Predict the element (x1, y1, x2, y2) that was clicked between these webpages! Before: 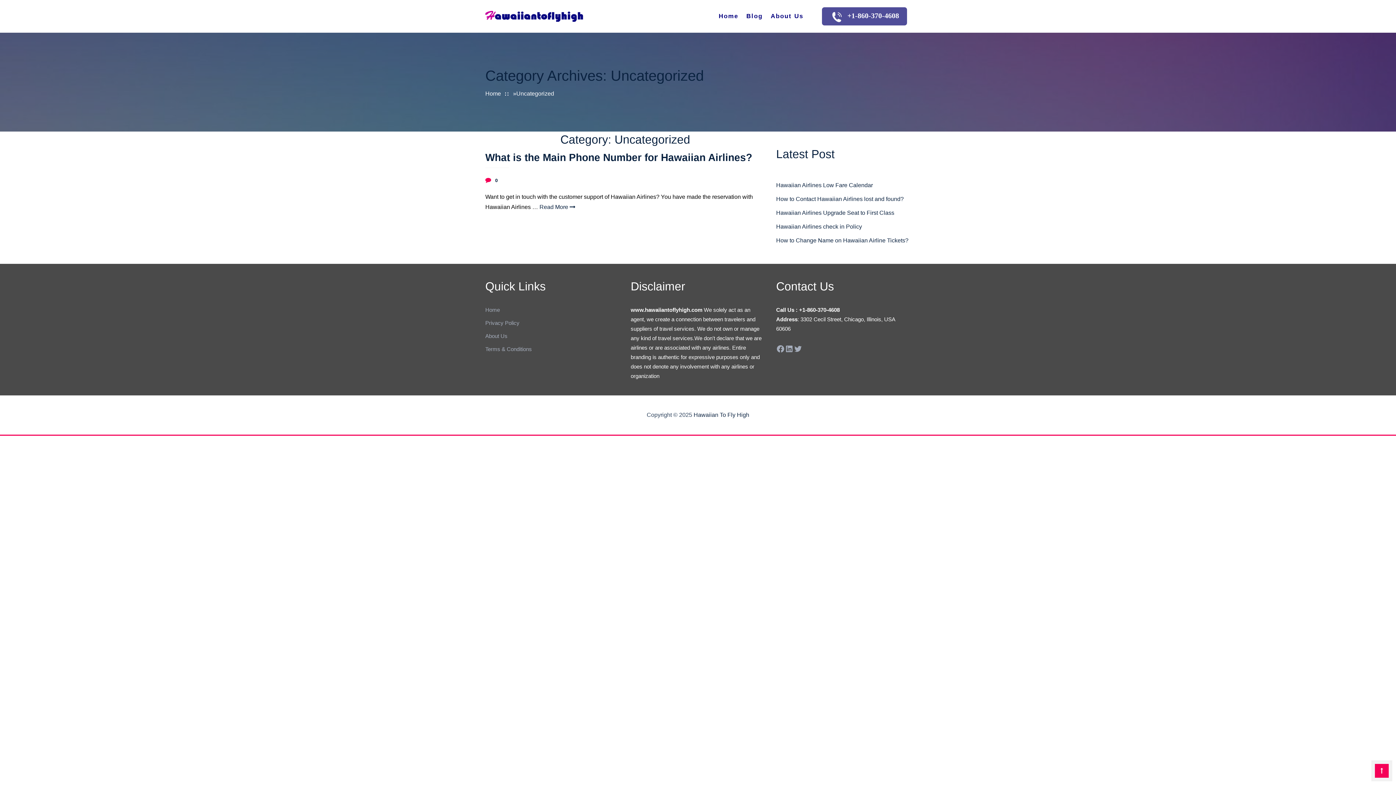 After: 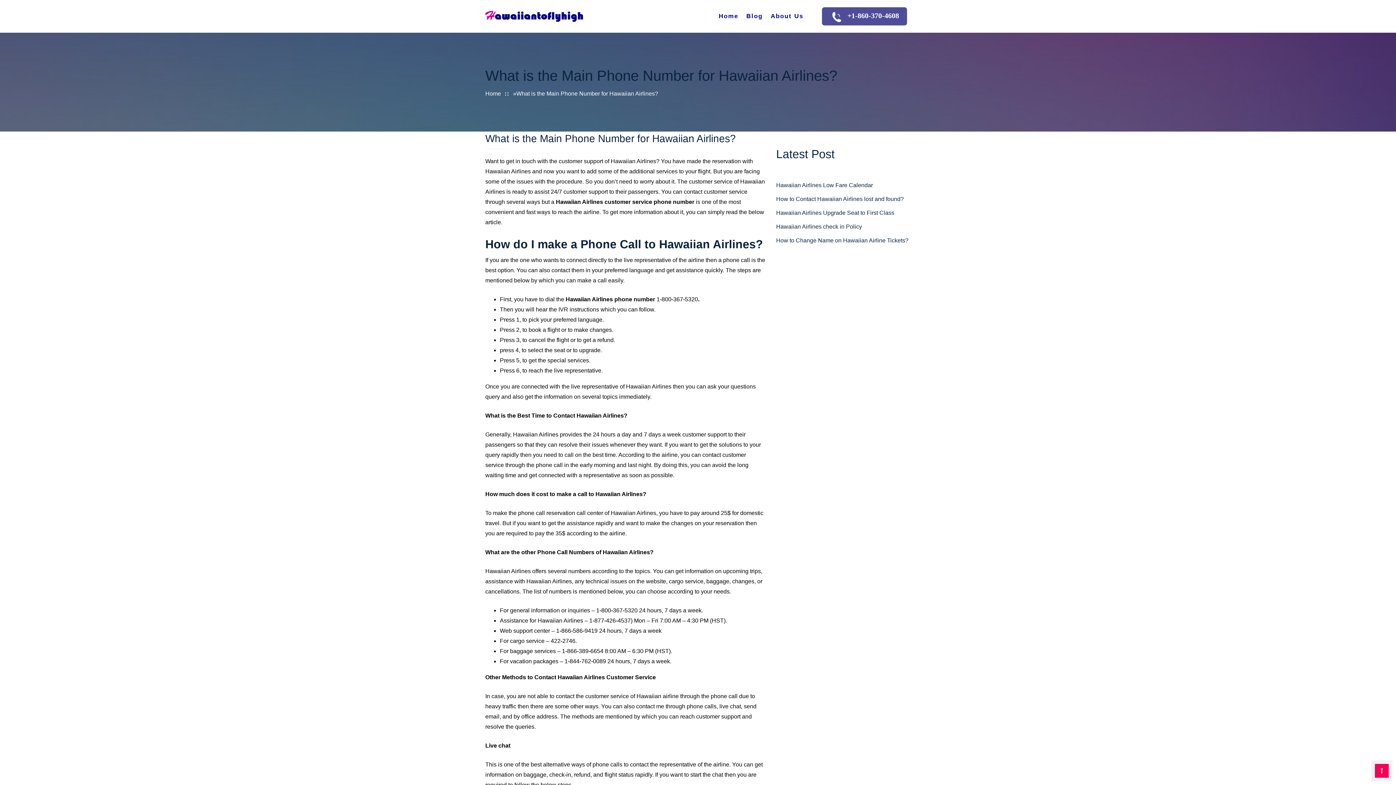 Action: bbox: (494, 176, 498, 184) label: 0